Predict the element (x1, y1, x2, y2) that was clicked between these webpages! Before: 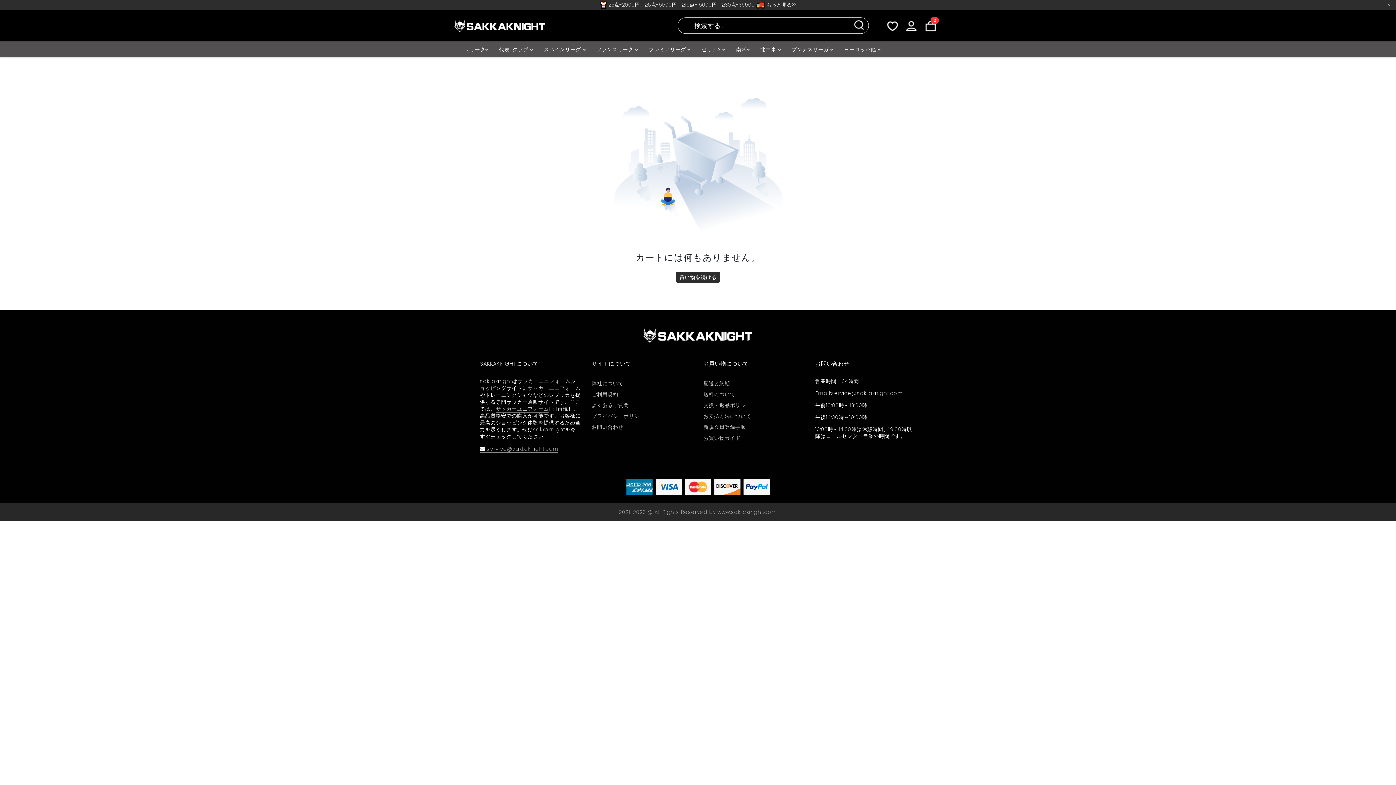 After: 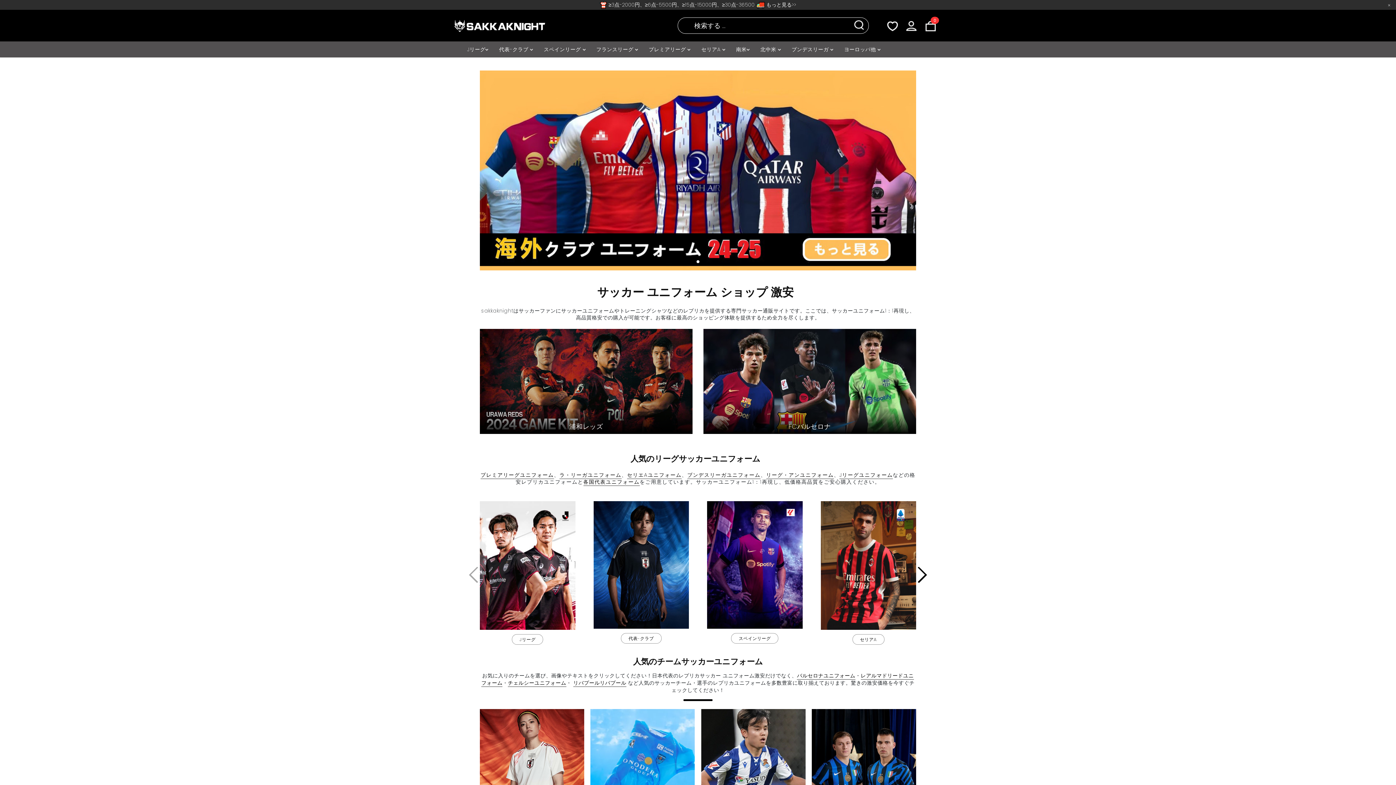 Action: label: サッカーユニフォーム bbox: (527, 384, 580, 392)